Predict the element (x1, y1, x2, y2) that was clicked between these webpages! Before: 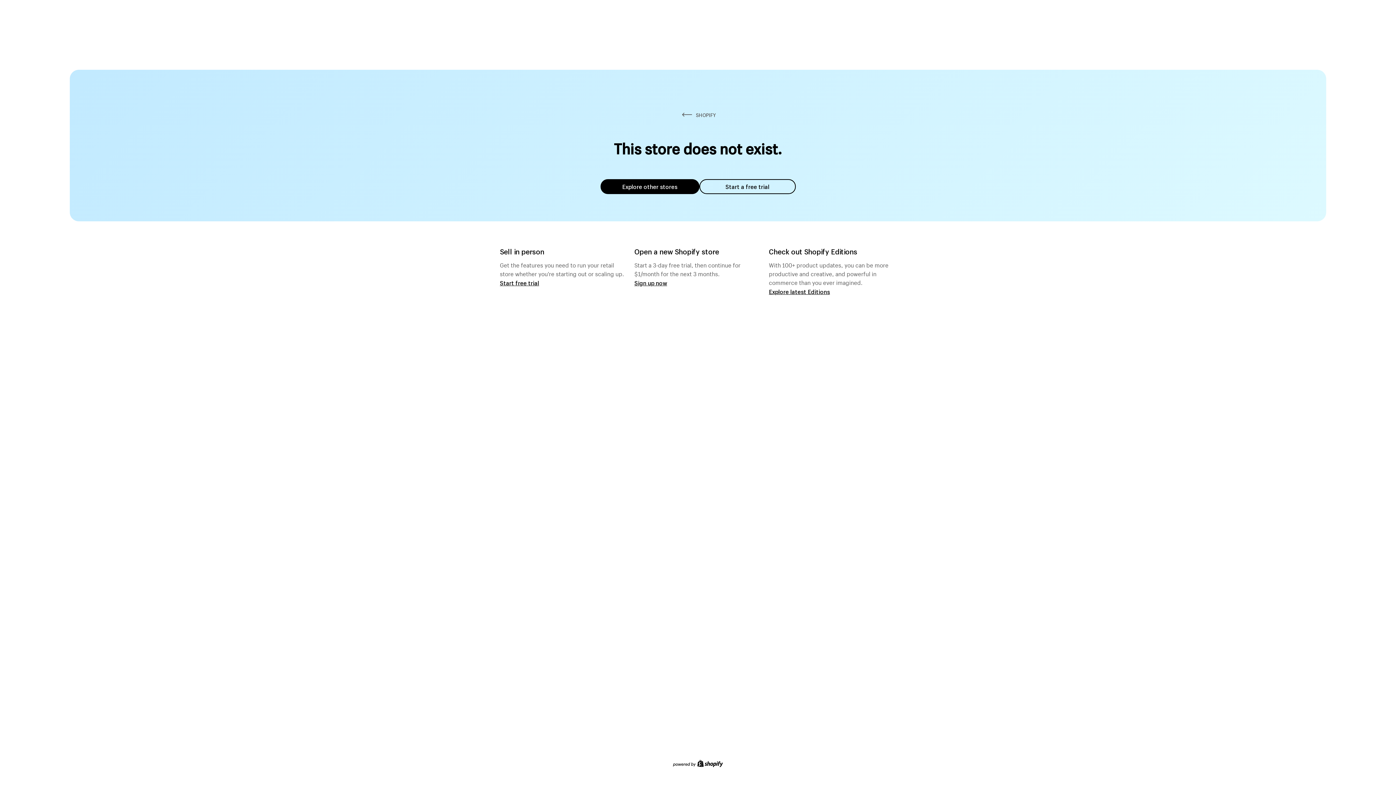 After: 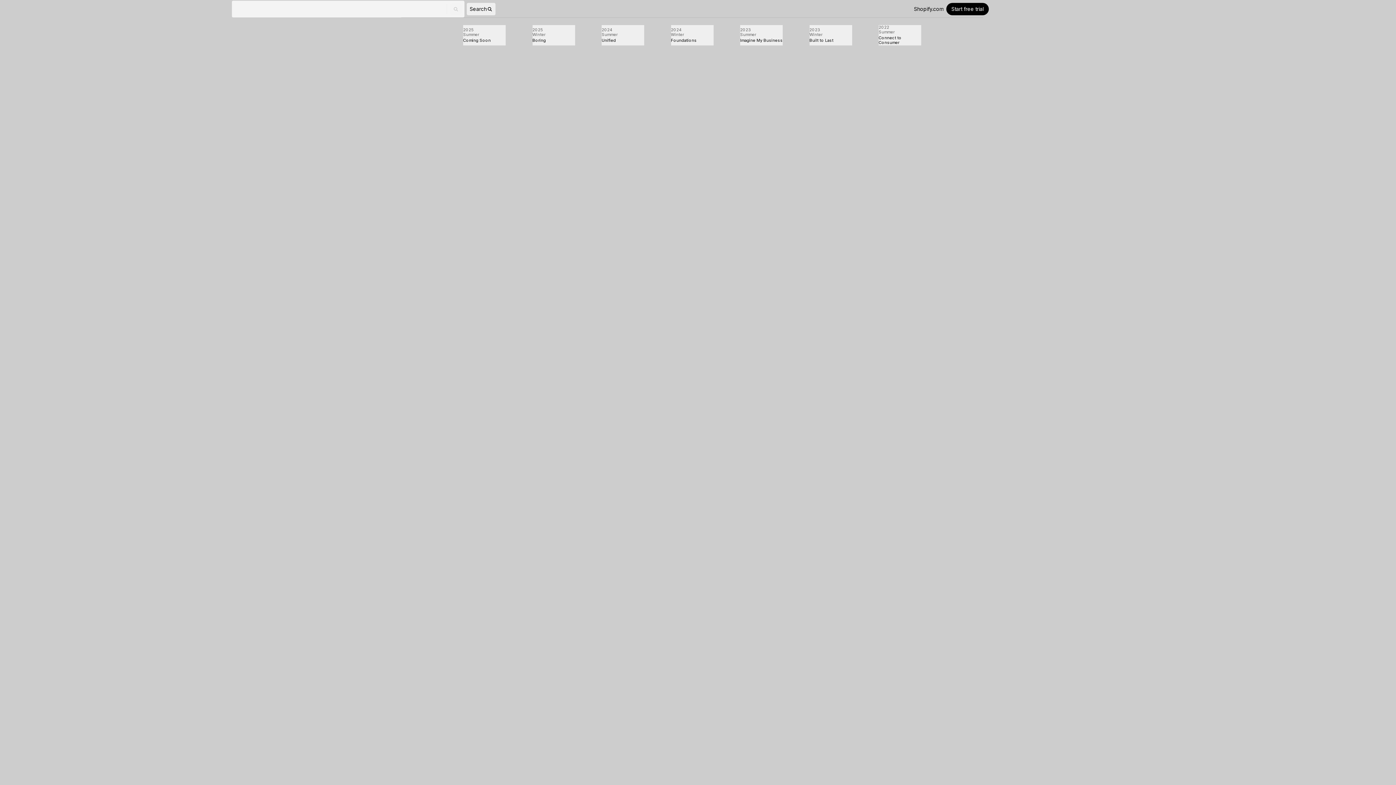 Action: bbox: (769, 287, 830, 295) label: Explore latest Editions